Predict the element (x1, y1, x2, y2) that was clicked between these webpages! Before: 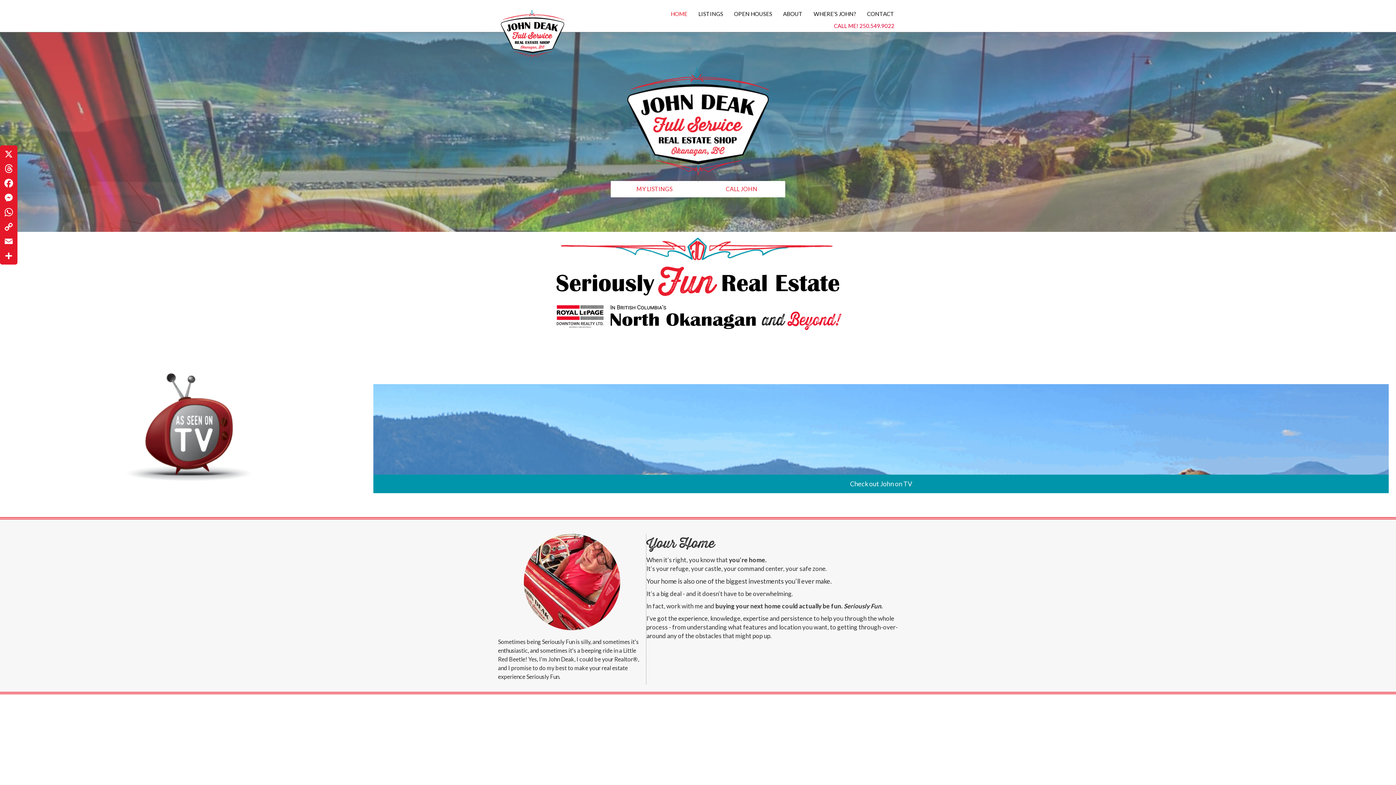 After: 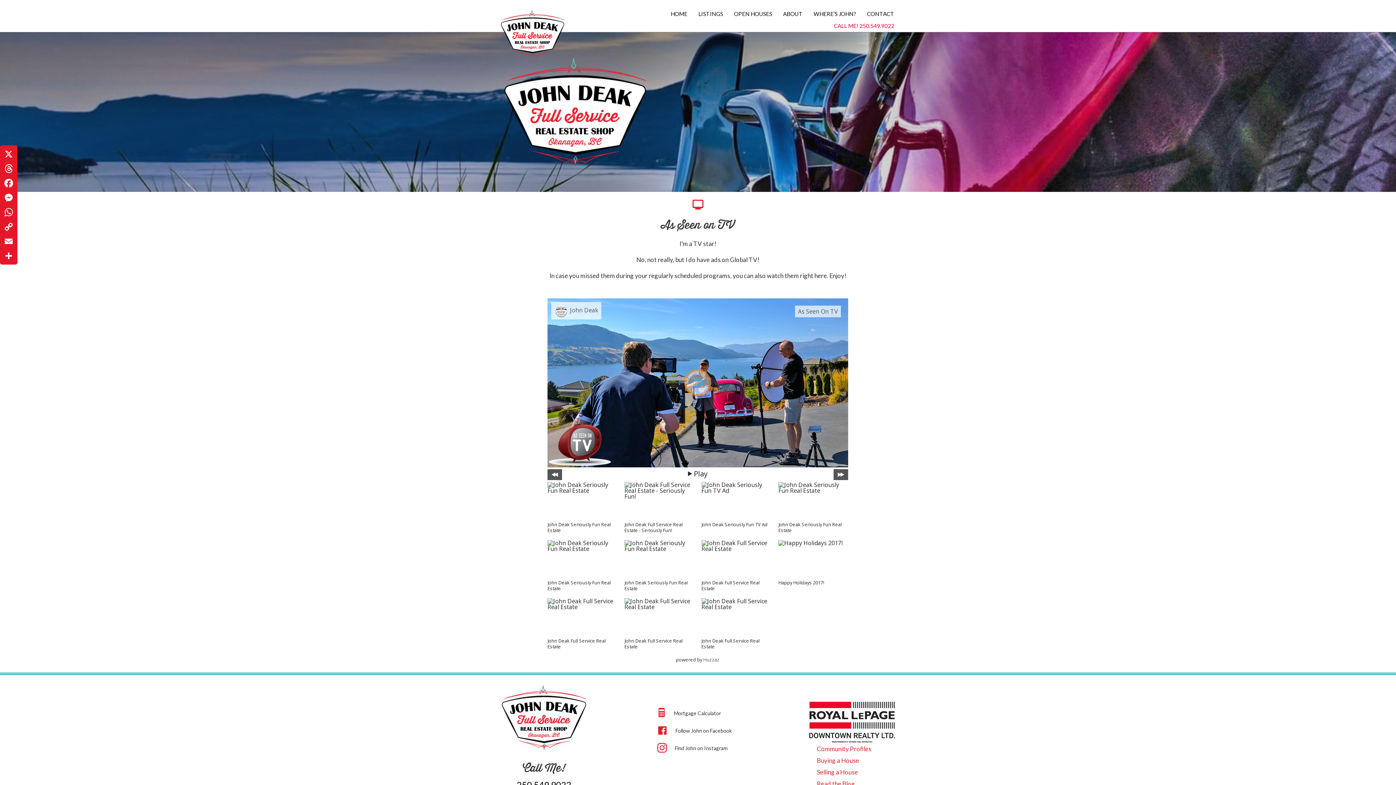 Action: bbox: (373, 487, 1389, 494) label: Check out John on TV